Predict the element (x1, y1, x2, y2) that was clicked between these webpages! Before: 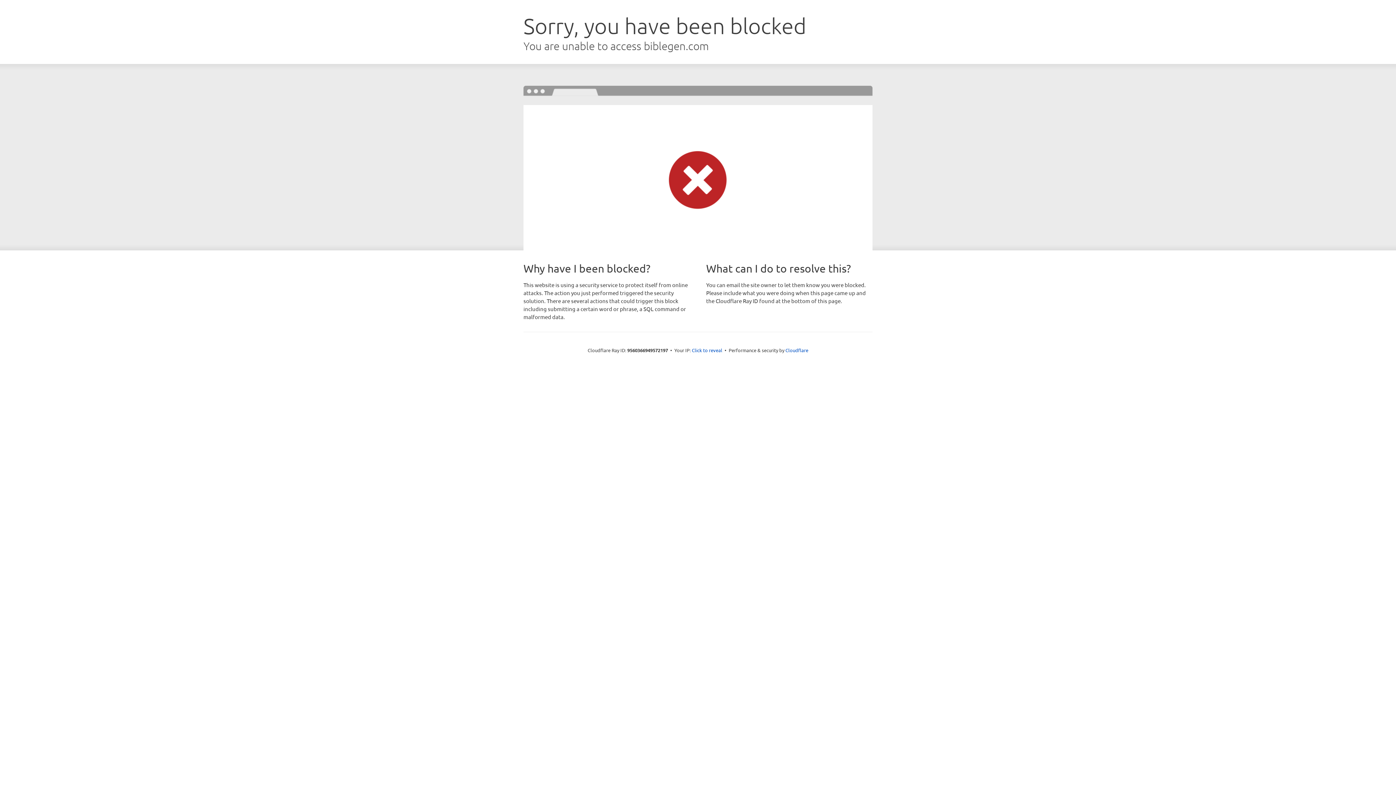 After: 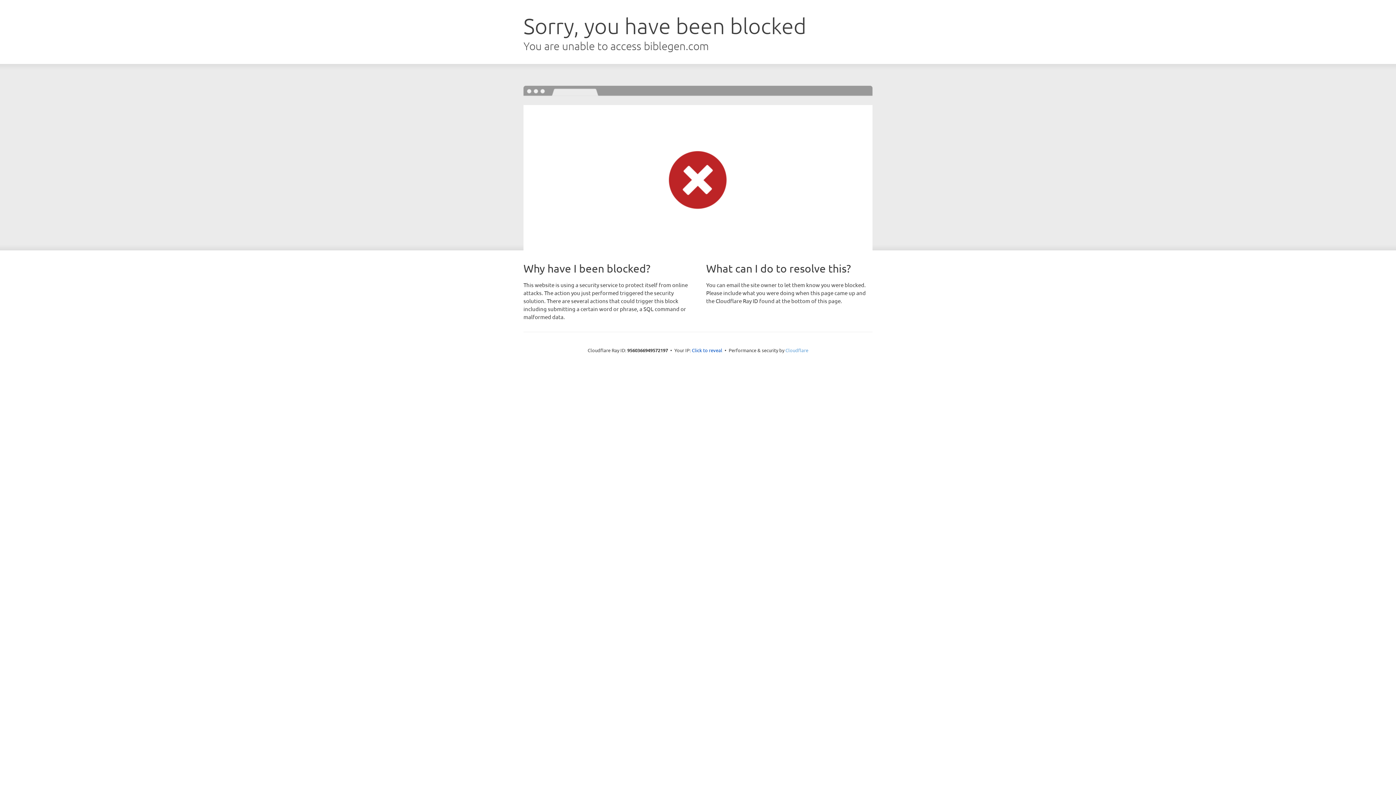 Action: bbox: (785, 347, 808, 353) label: Cloudflare